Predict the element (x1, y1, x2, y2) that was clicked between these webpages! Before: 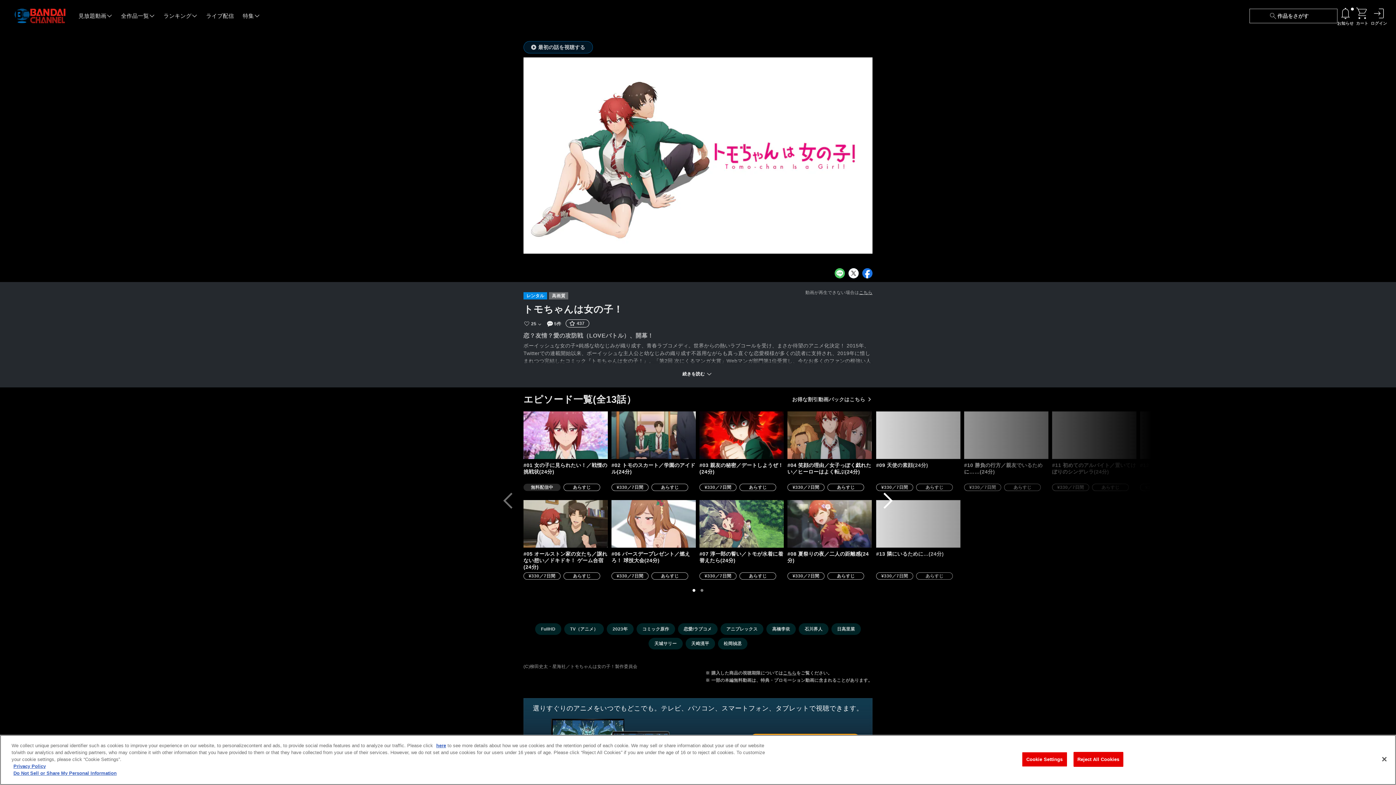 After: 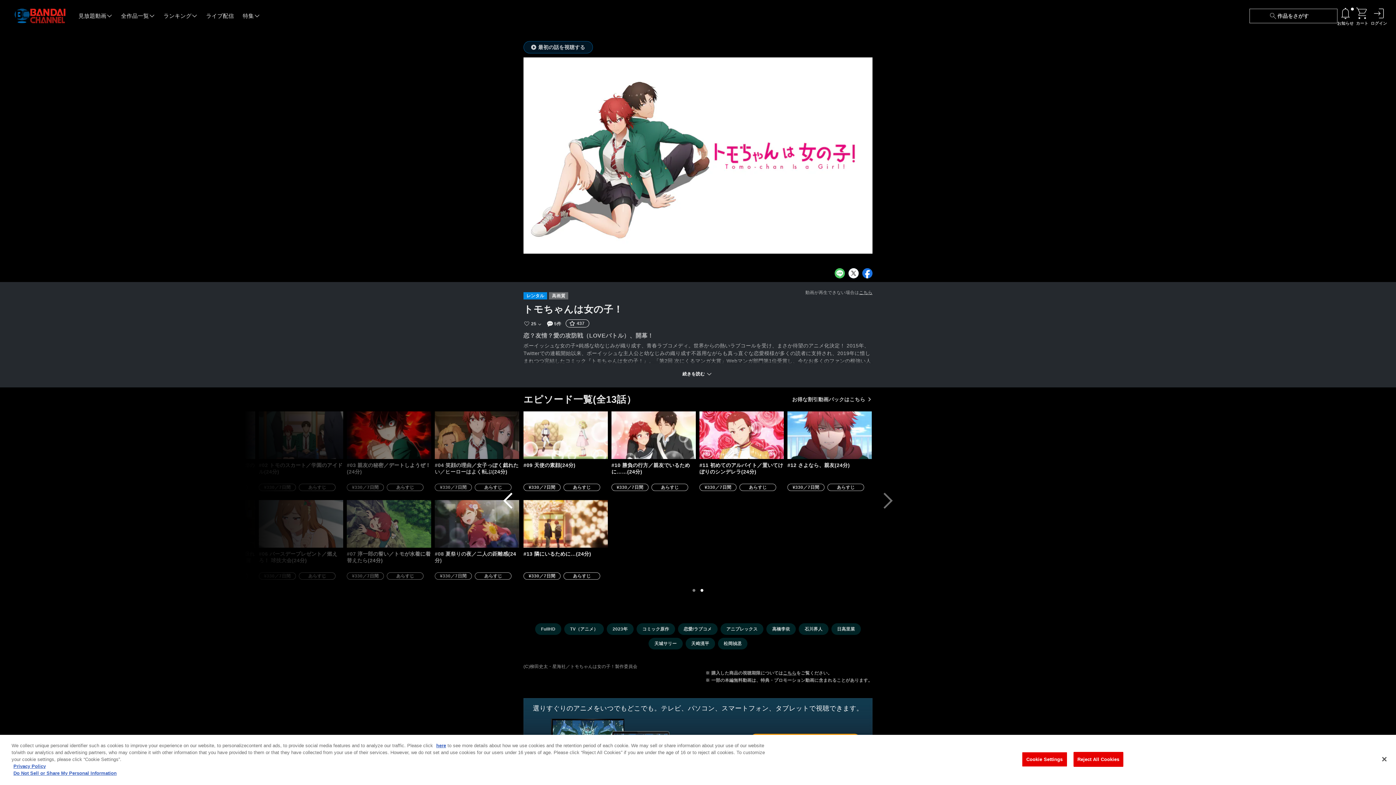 Action: label: 2 of 2 bbox: (698, 587, 705, 594)